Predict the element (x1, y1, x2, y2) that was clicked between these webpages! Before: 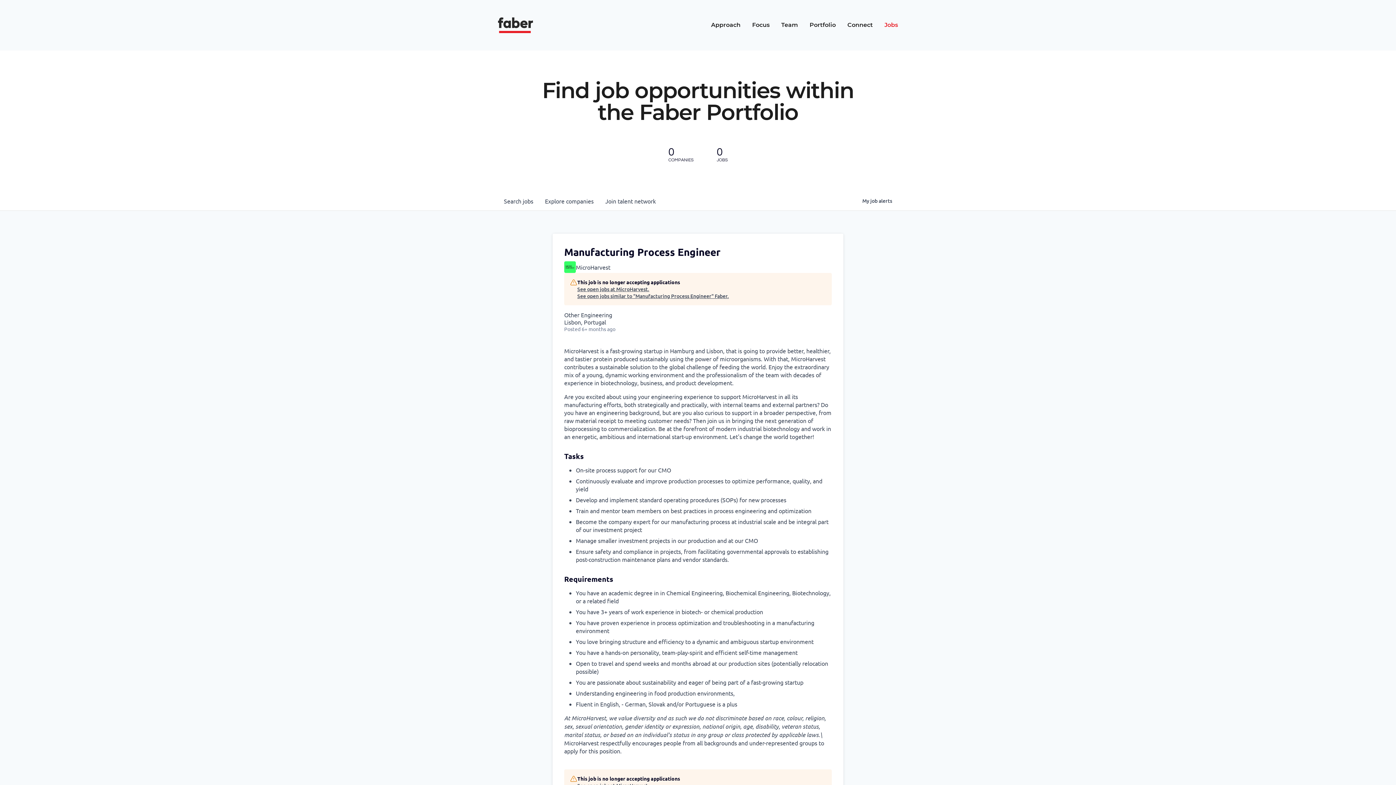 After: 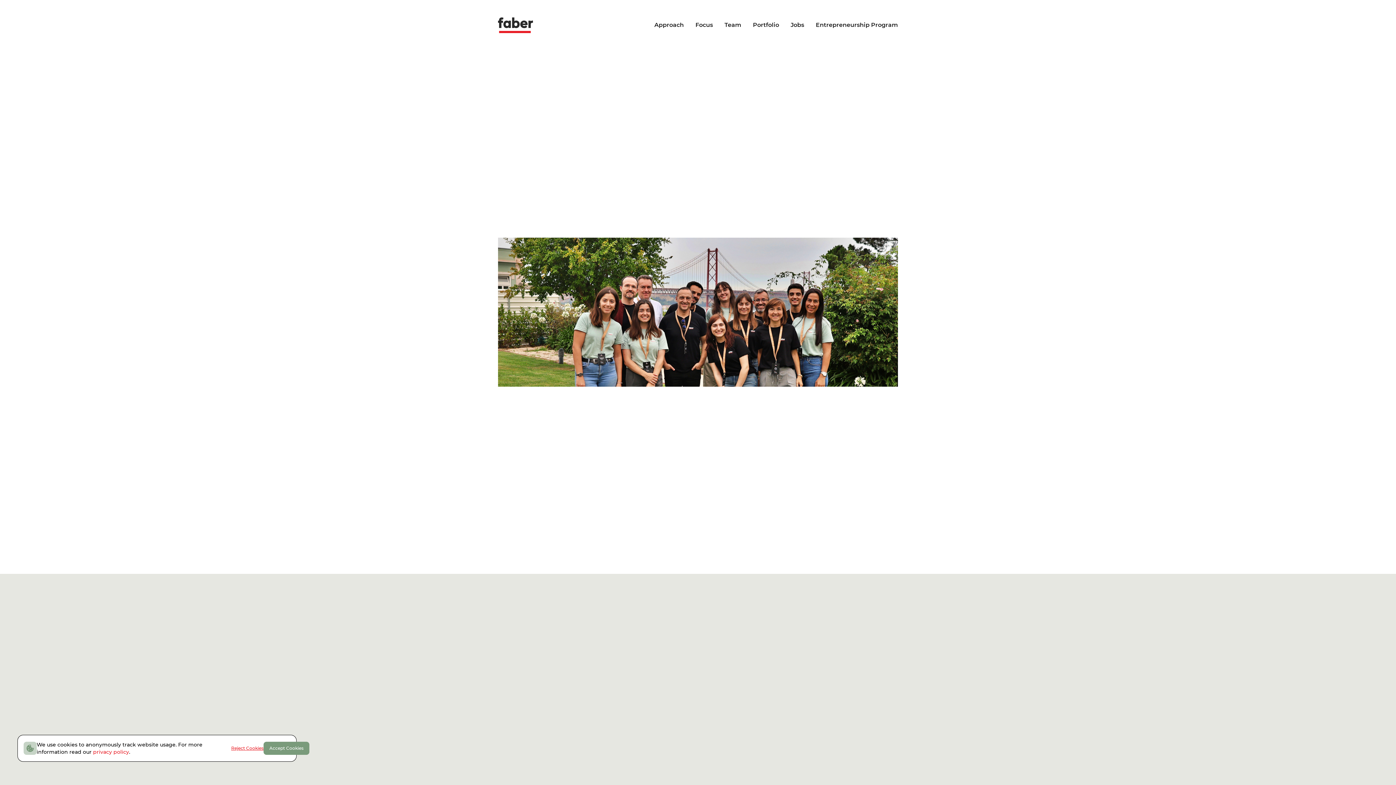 Action: label: Connect bbox: (847, 21, 873, 28)